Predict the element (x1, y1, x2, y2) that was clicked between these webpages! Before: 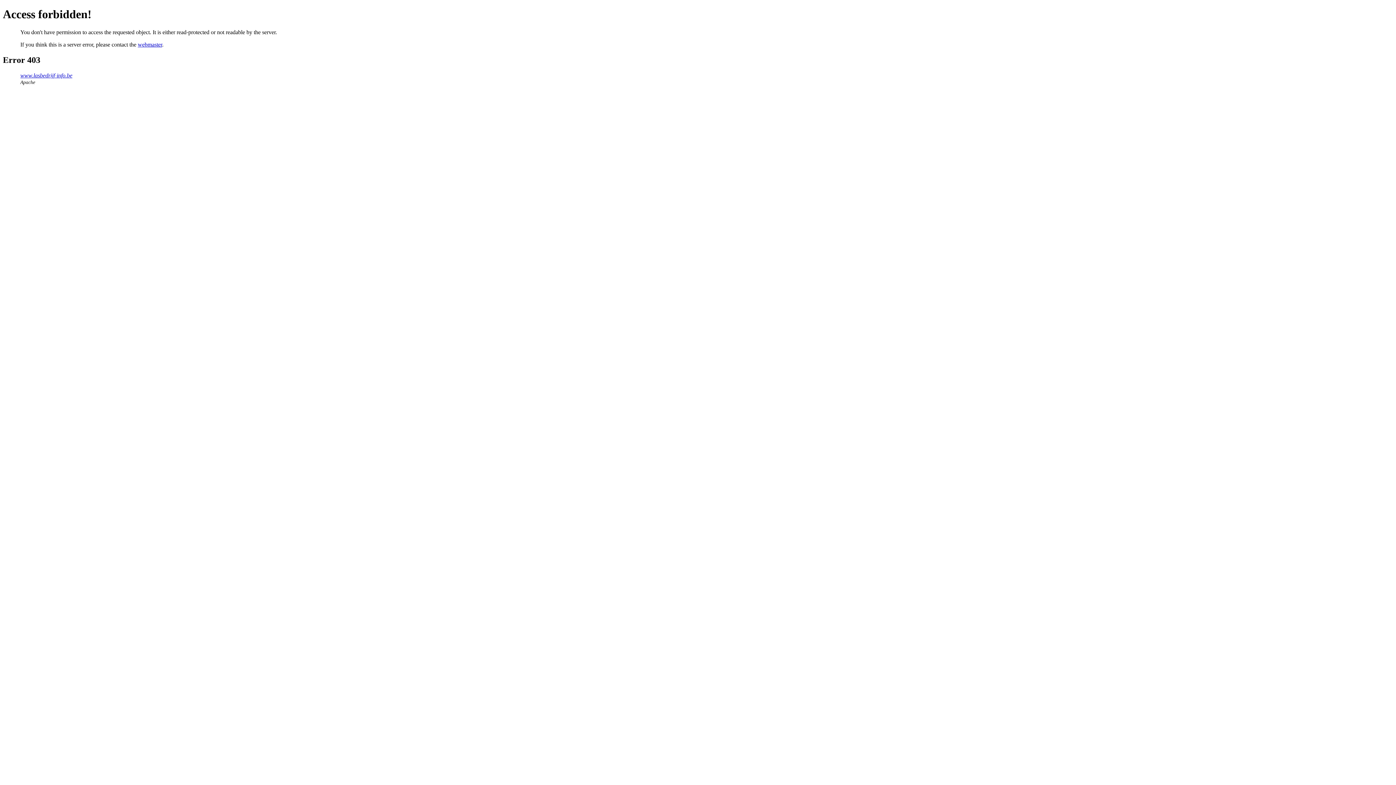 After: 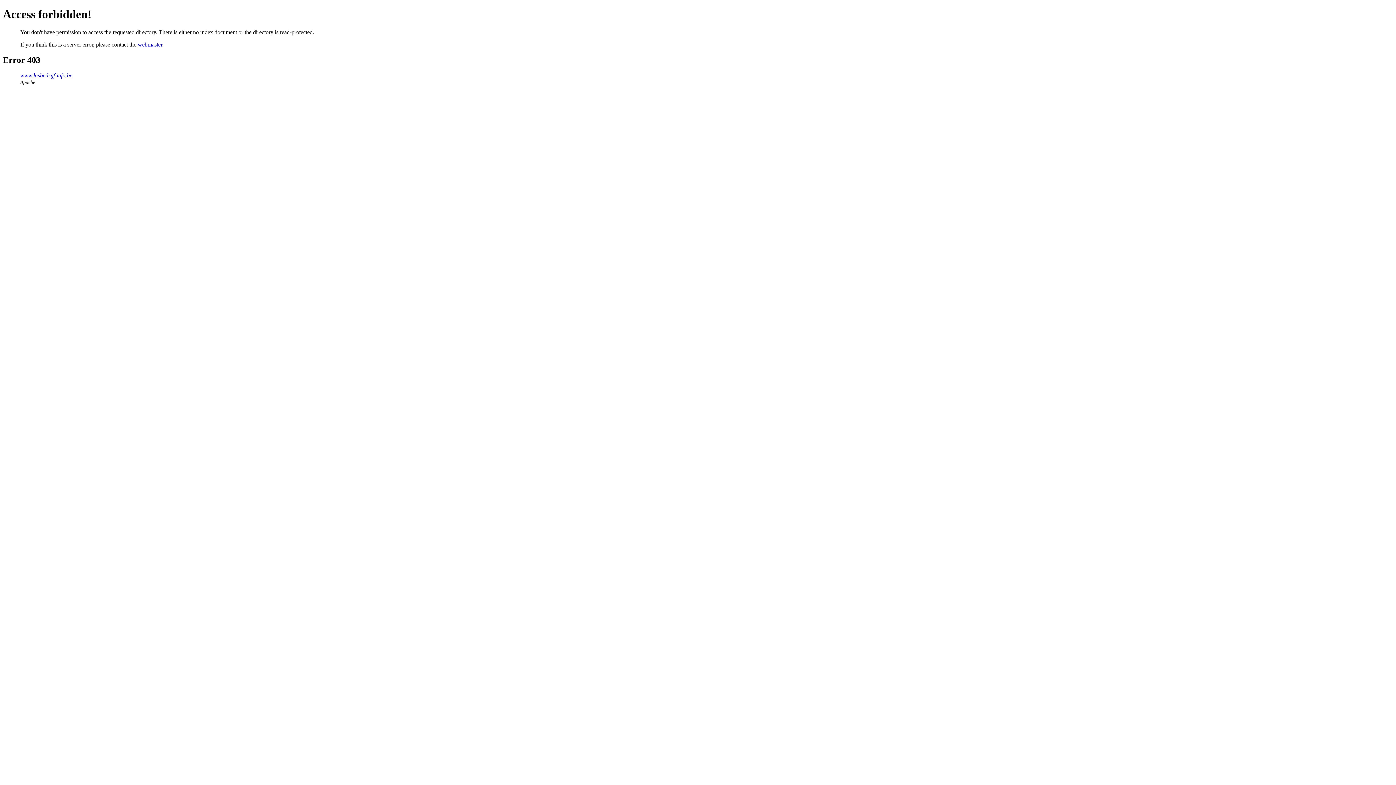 Action: bbox: (20, 72, 72, 78) label: www.lasbedrijf-info.be